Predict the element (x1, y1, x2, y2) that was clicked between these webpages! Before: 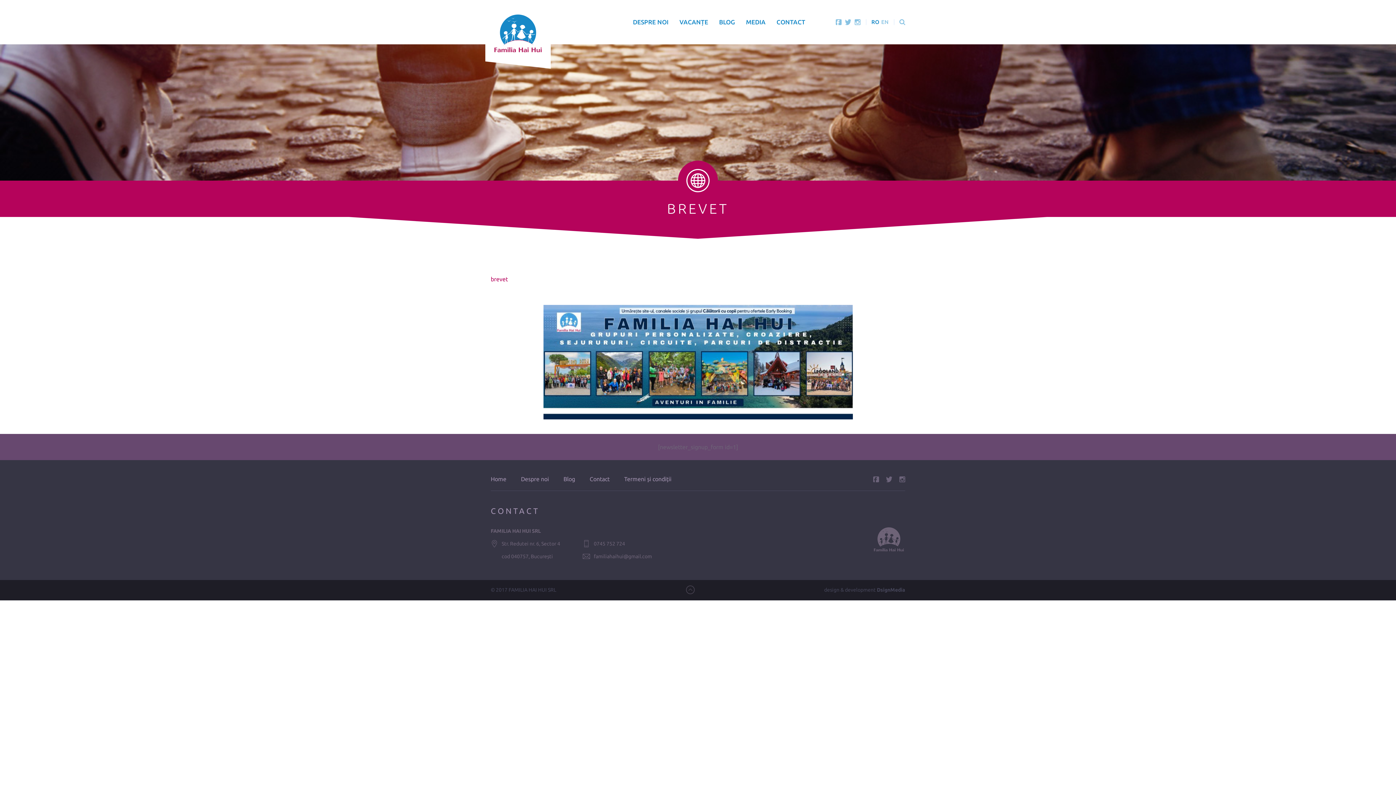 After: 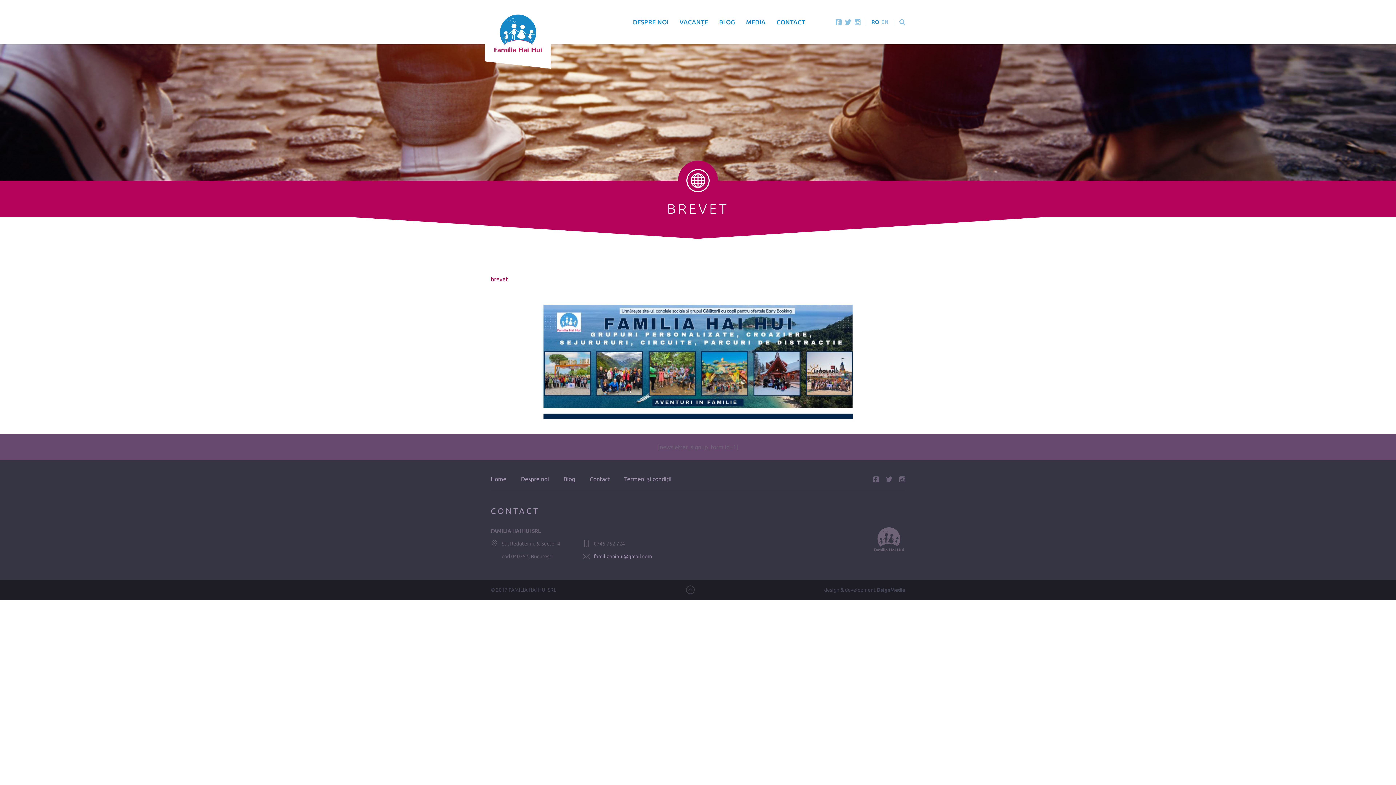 Action: bbox: (593, 553, 652, 560) label: familiahaihui@gmail.com